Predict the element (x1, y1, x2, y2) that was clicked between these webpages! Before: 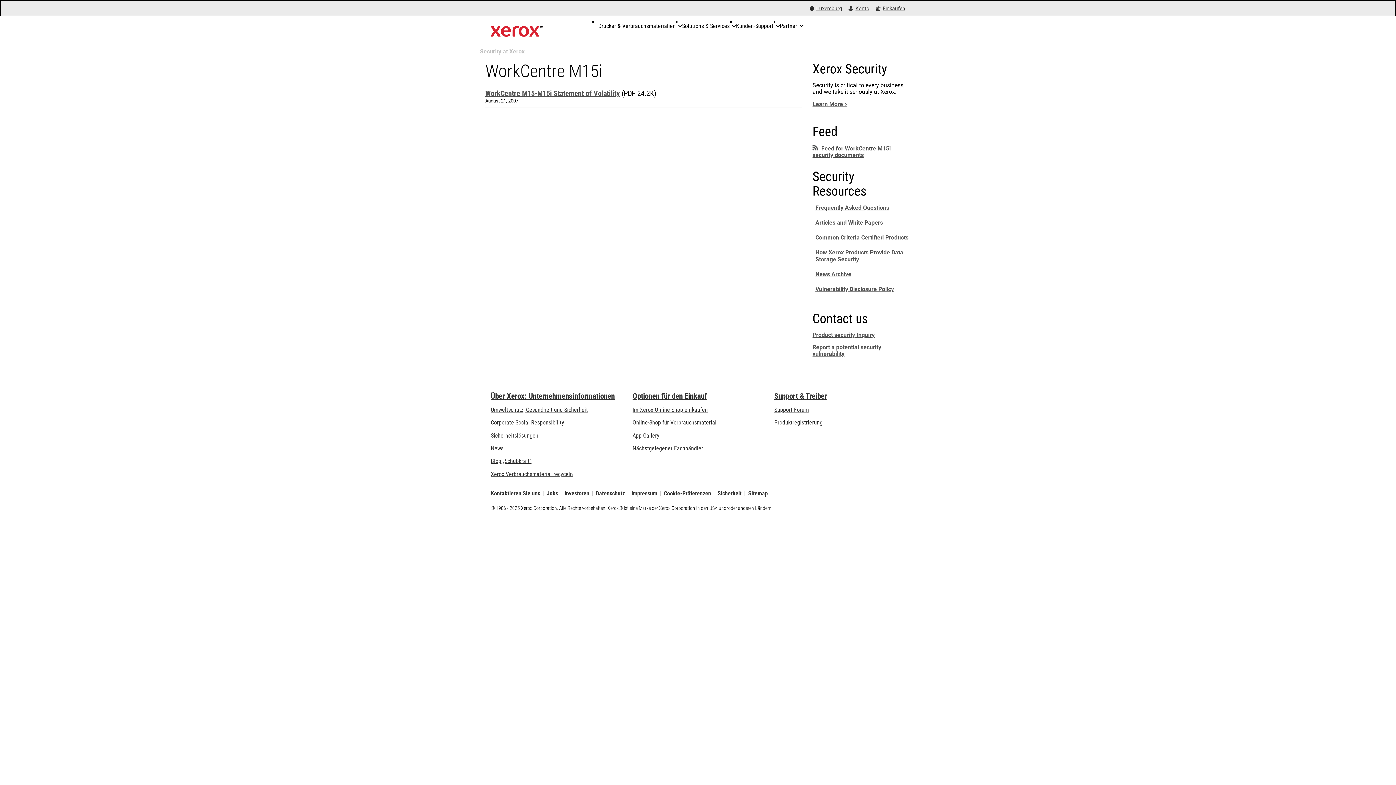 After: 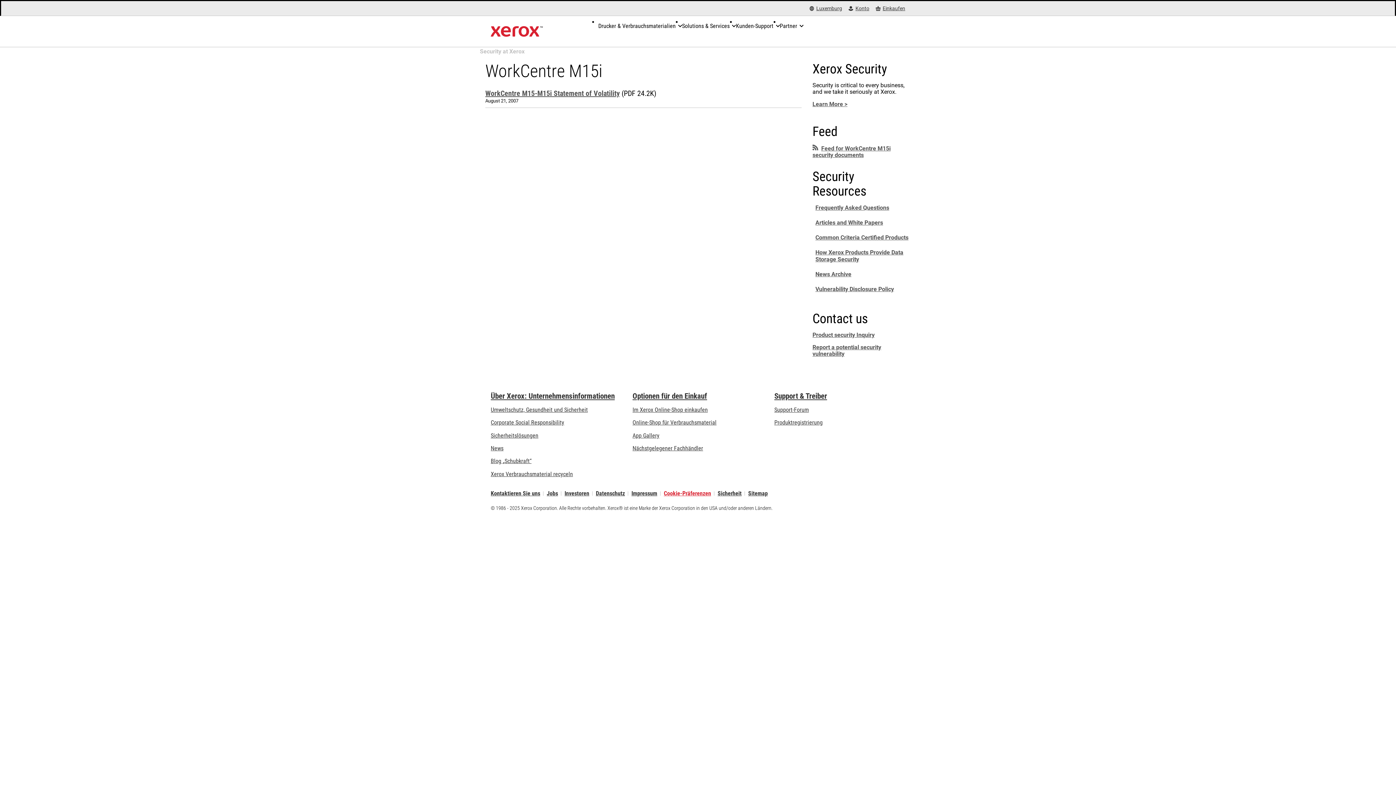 Action: label: Cookie-Präferenzen bbox: (664, 491, 711, 495)